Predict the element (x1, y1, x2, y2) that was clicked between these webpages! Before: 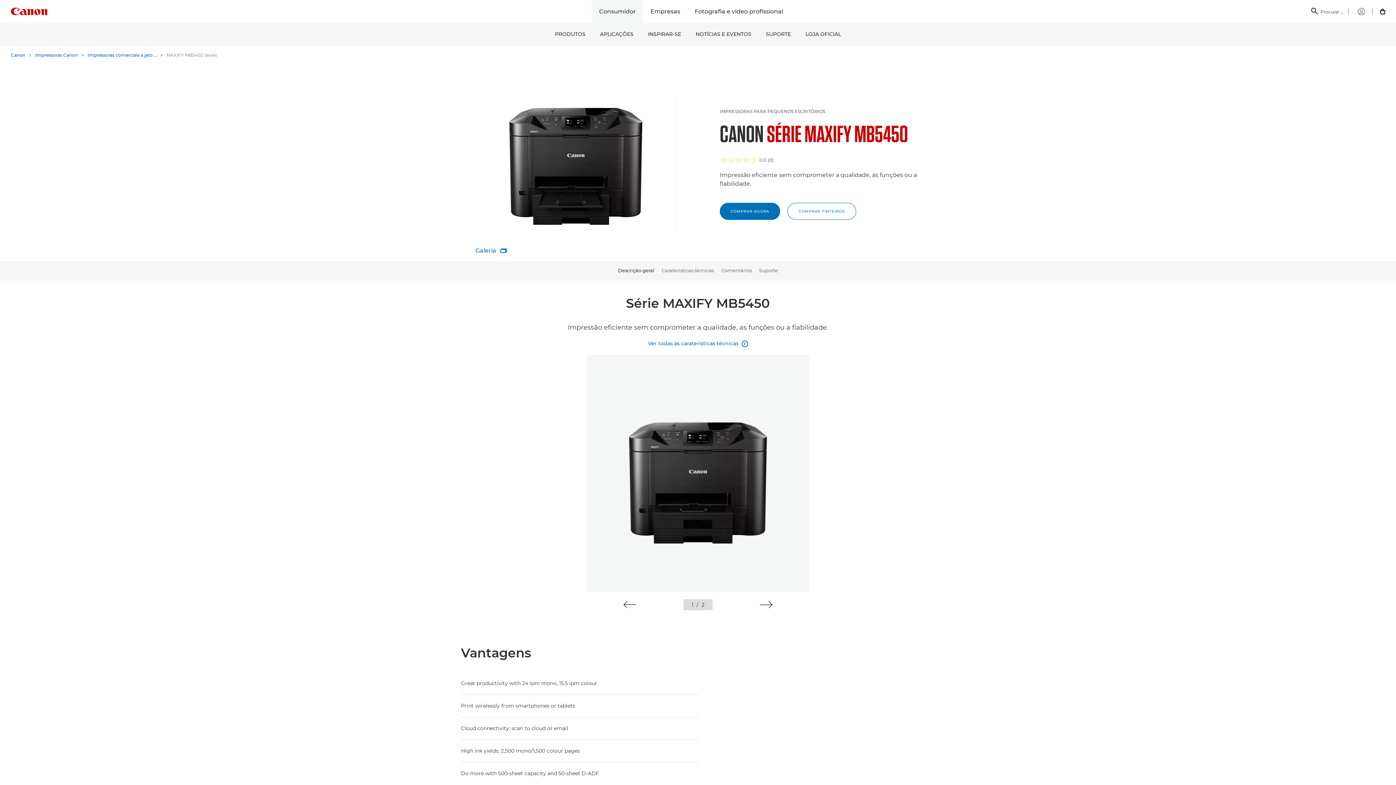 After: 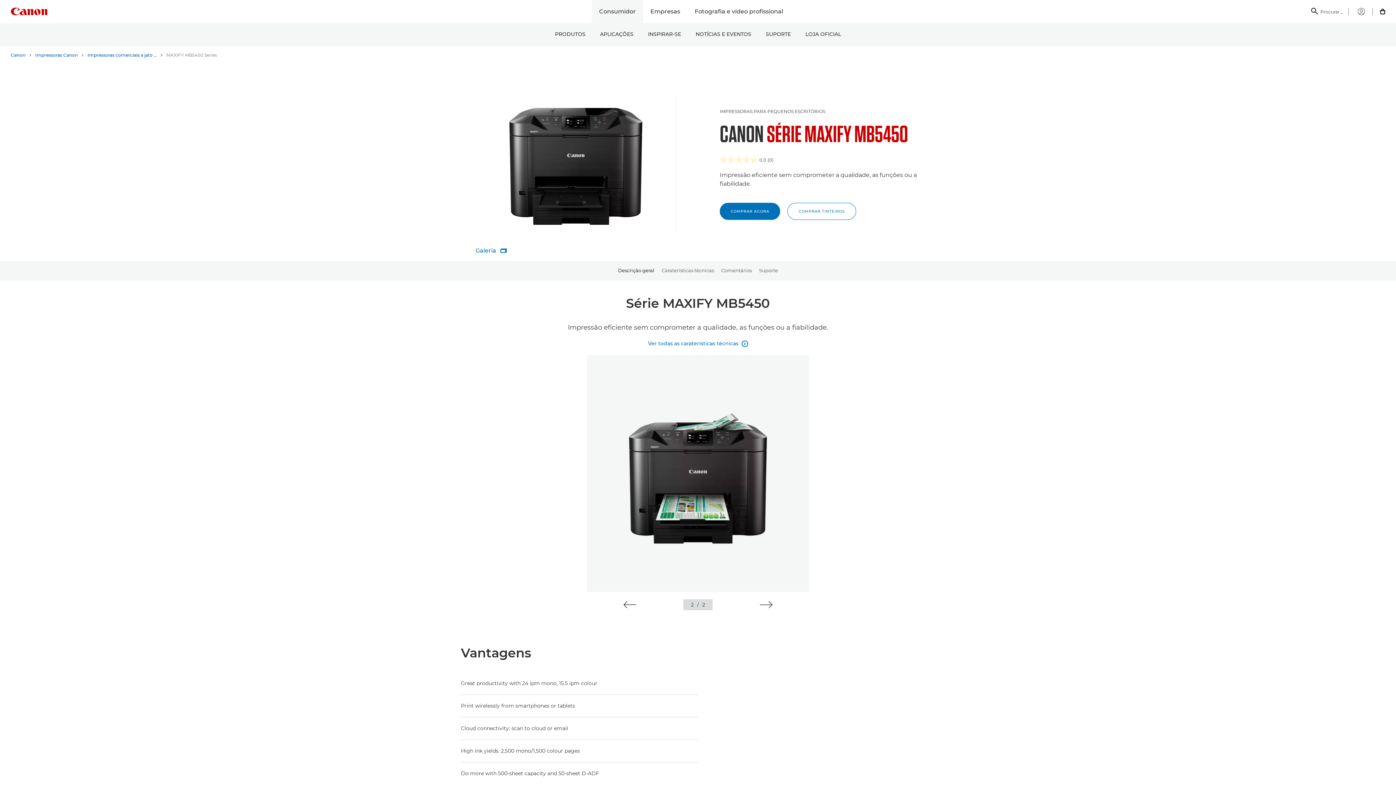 Action: label: Next slide bbox: (760, 601, 772, 608)